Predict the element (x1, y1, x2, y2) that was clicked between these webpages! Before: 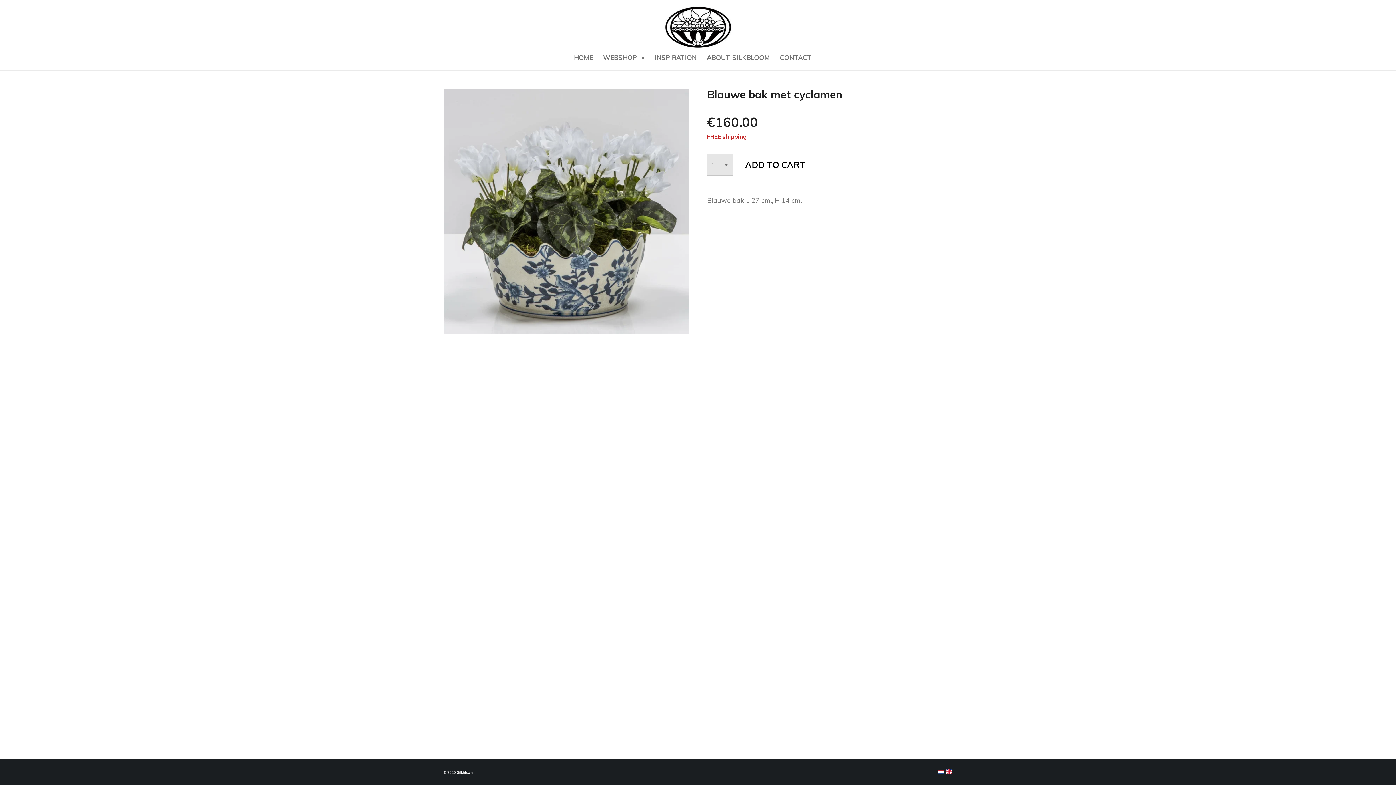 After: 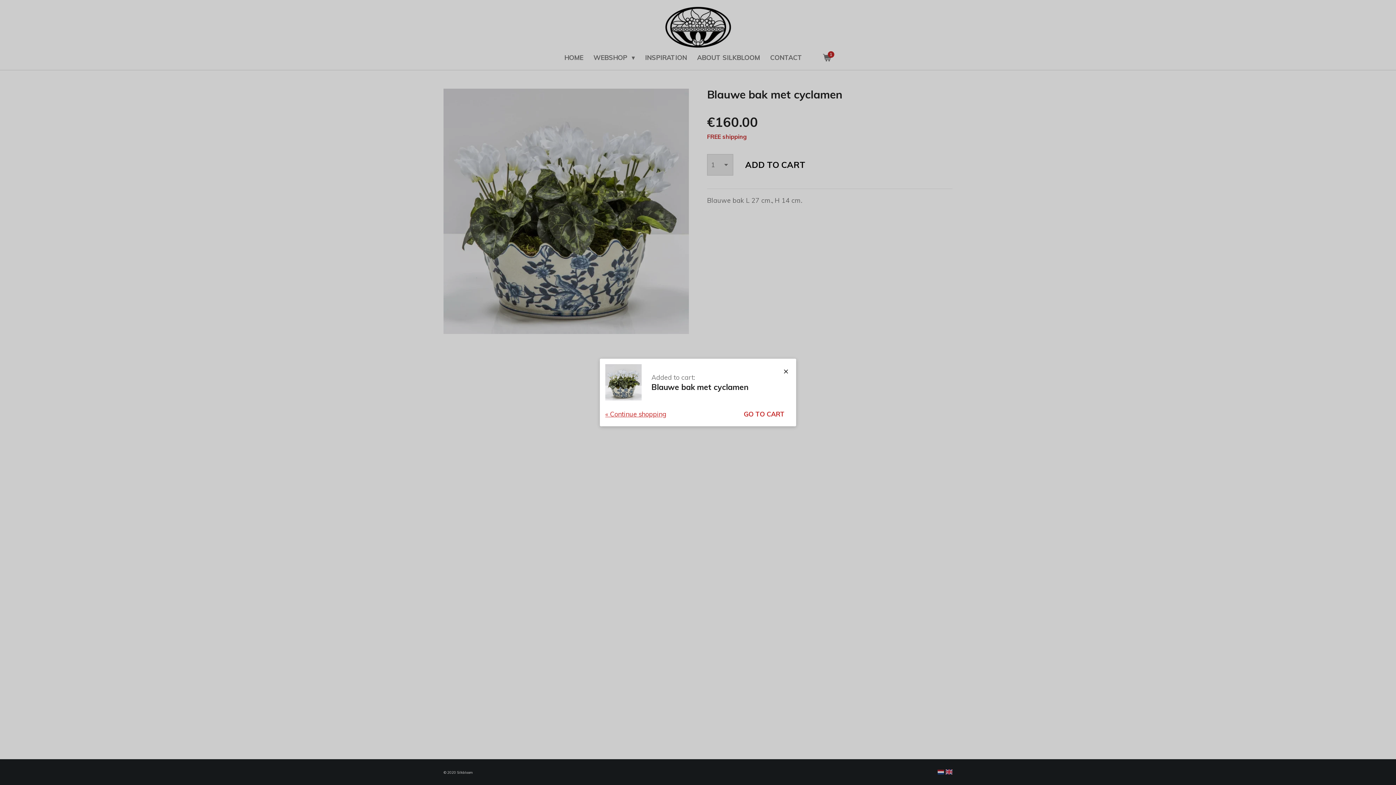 Action: bbox: (737, 154, 813, 175) label: ADD TO CART